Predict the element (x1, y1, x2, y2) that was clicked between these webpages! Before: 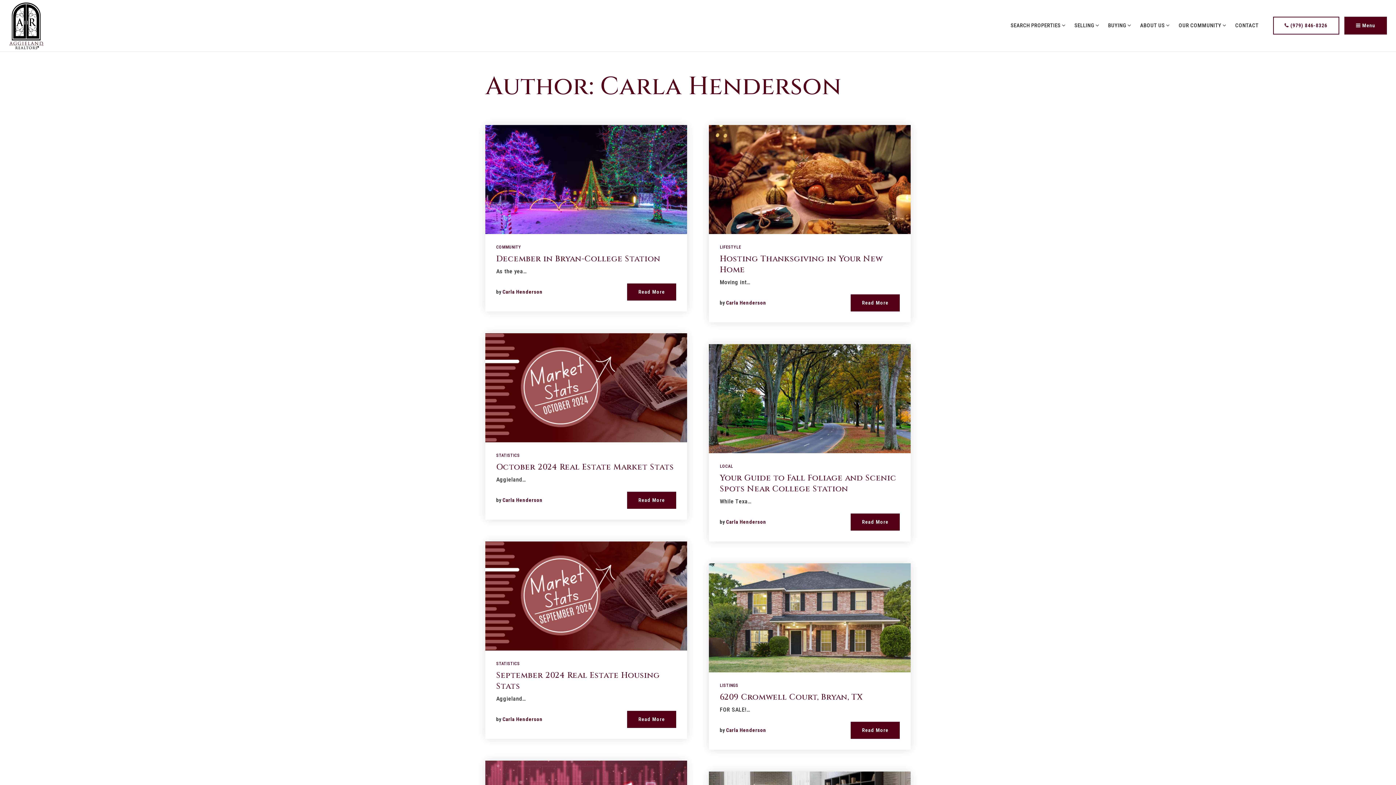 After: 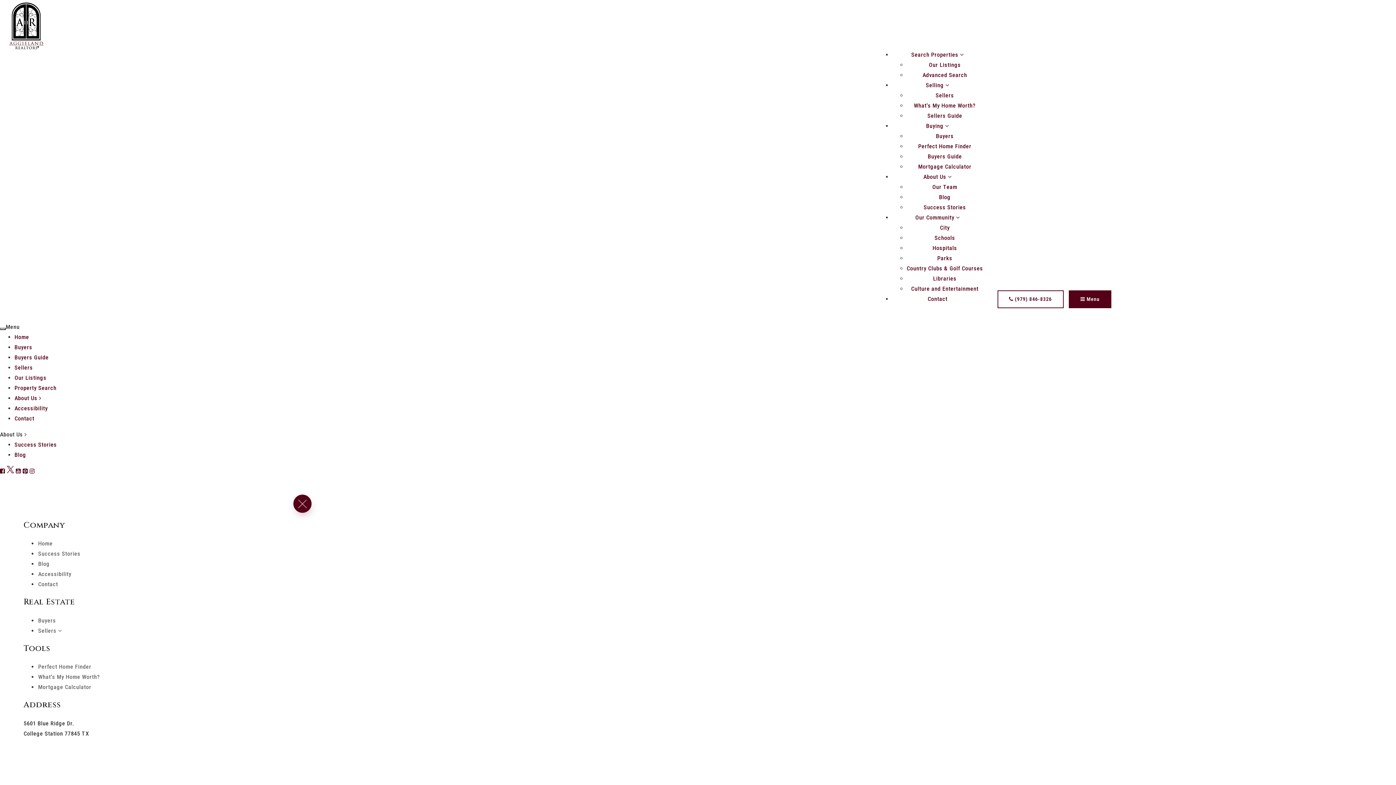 Action: bbox: (485, 124, 687, 234)